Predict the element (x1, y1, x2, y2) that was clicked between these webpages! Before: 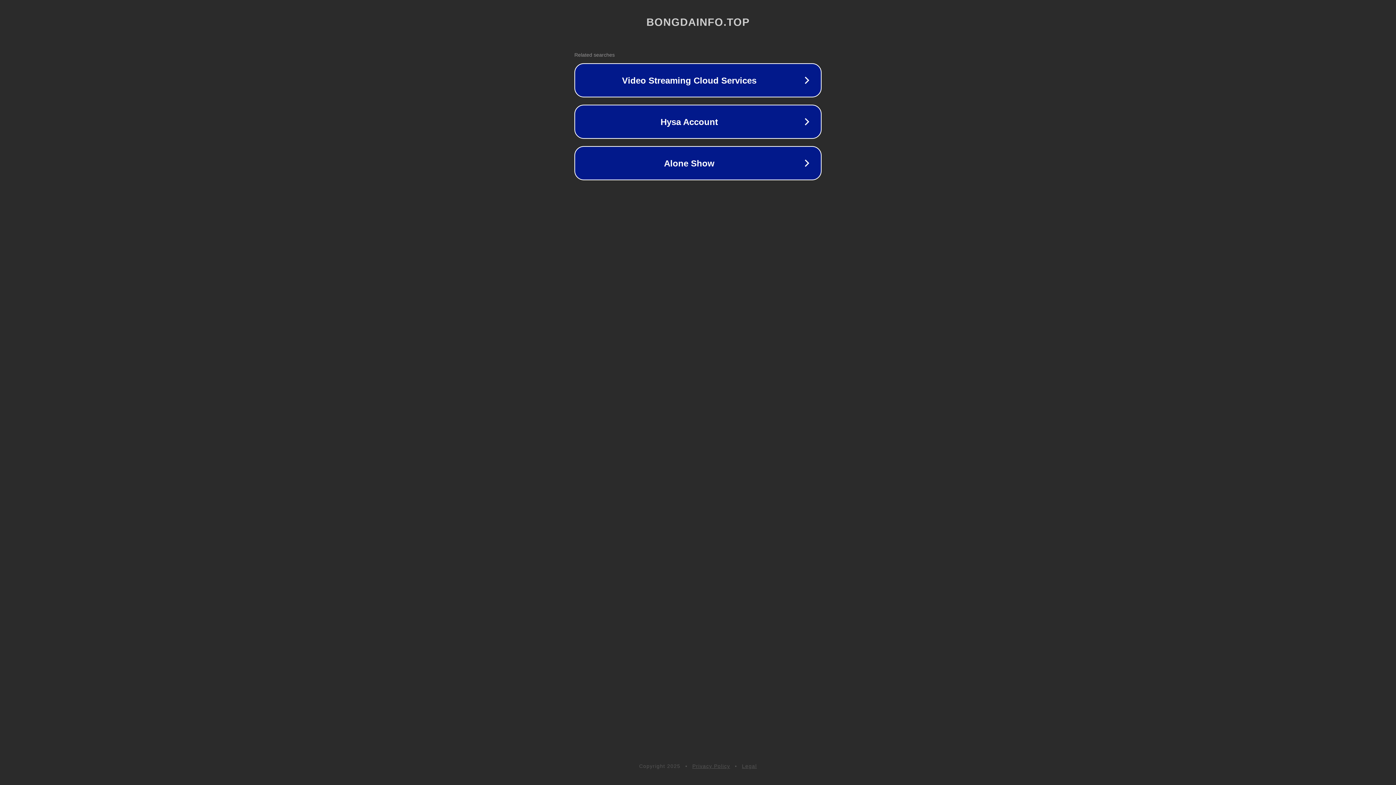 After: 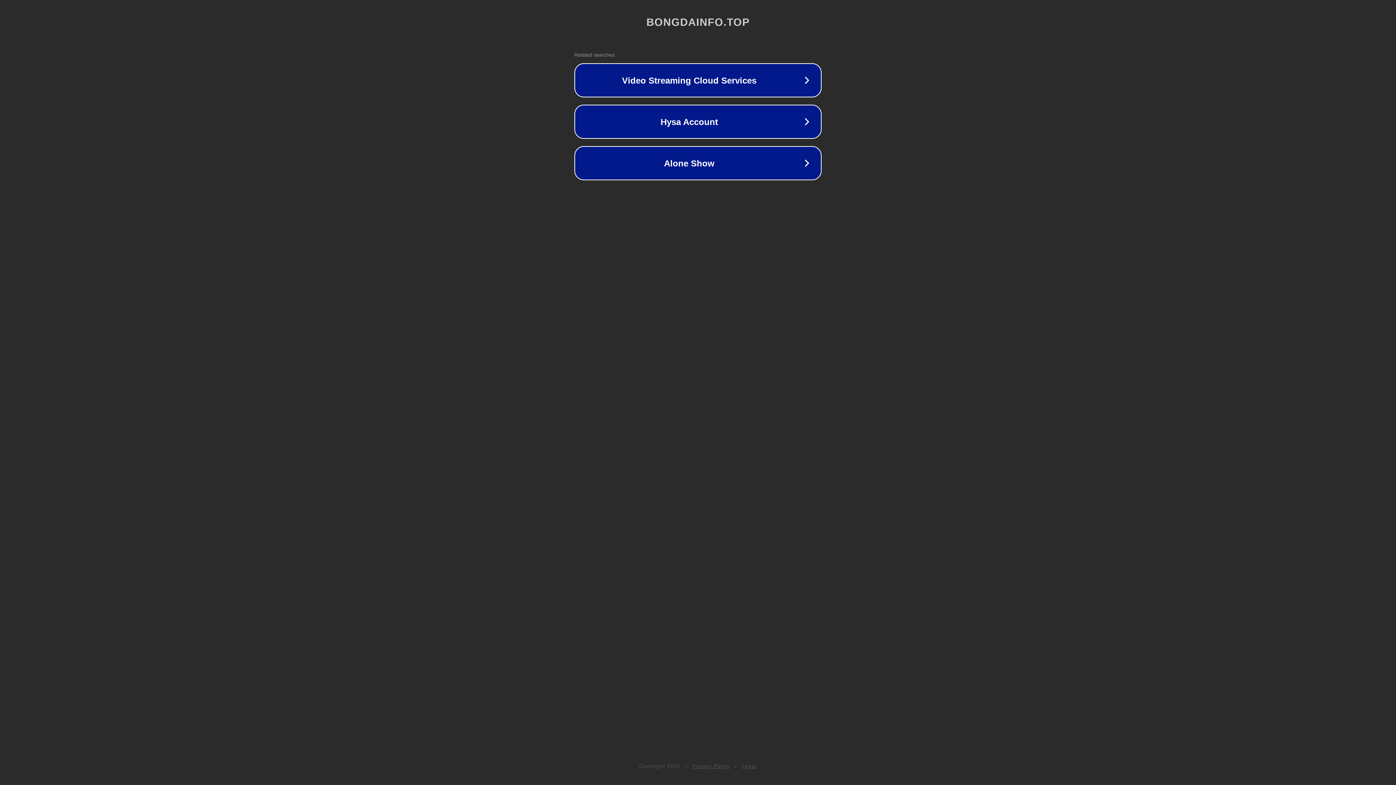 Action: label: Legal bbox: (742, 763, 757, 769)